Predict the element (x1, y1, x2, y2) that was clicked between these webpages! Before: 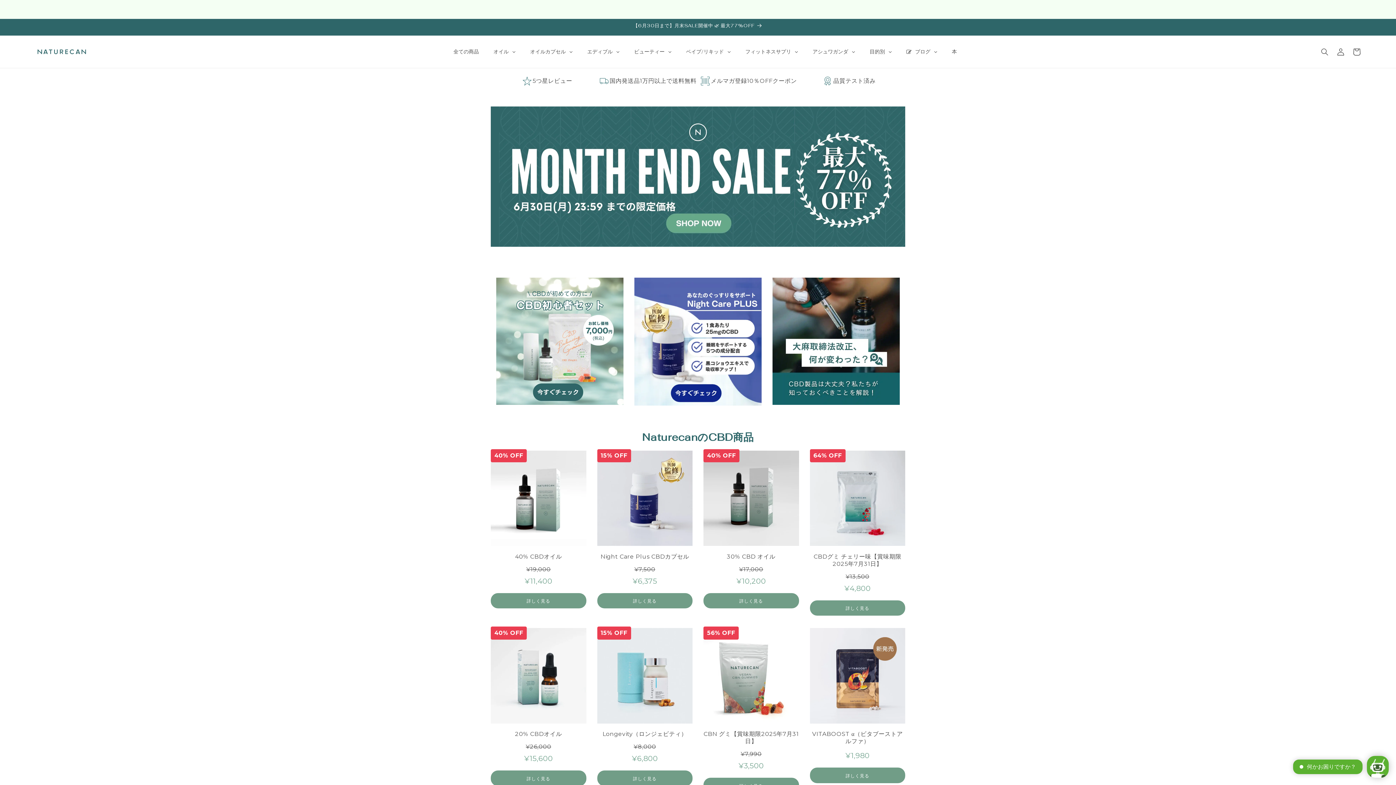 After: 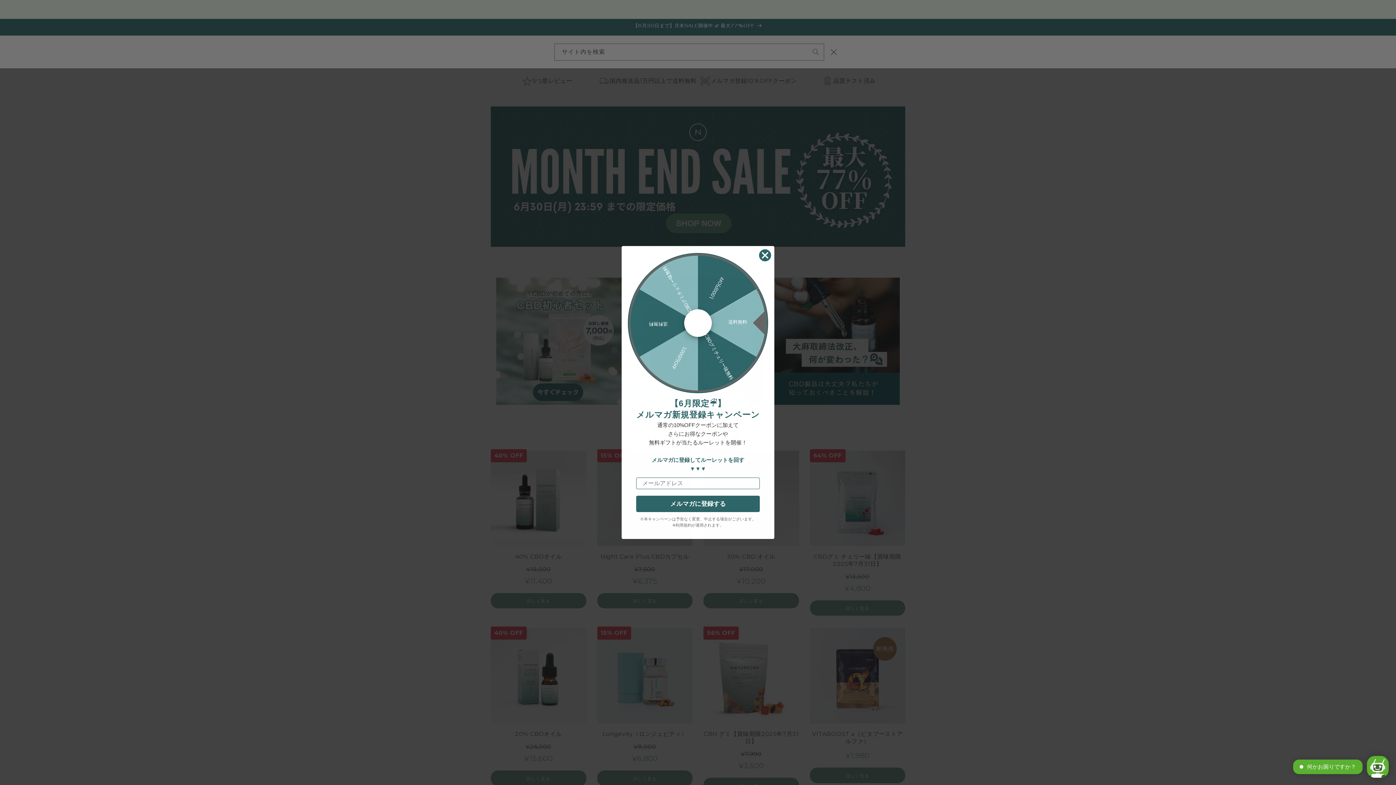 Action: bbox: (1317, 43, 1333, 59) label: サイト内を検索